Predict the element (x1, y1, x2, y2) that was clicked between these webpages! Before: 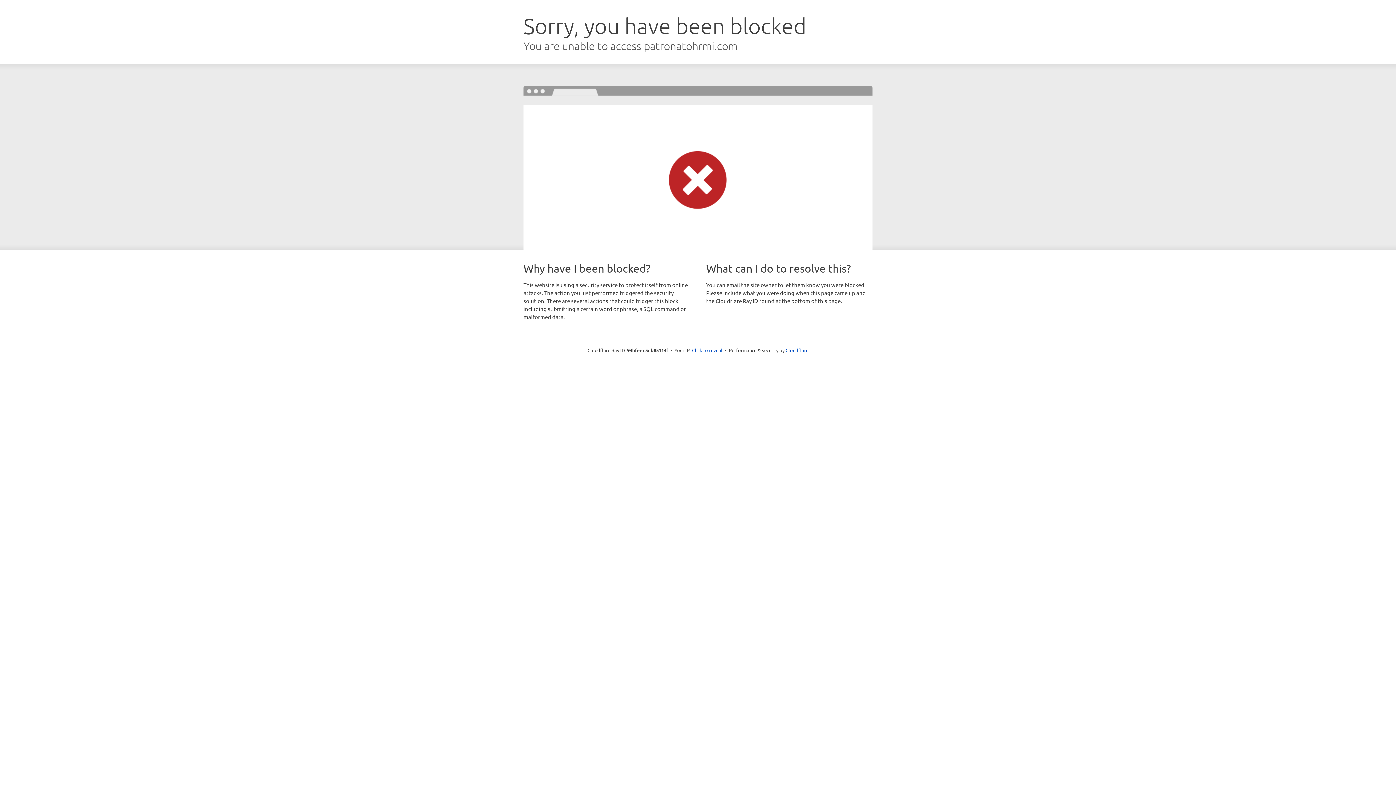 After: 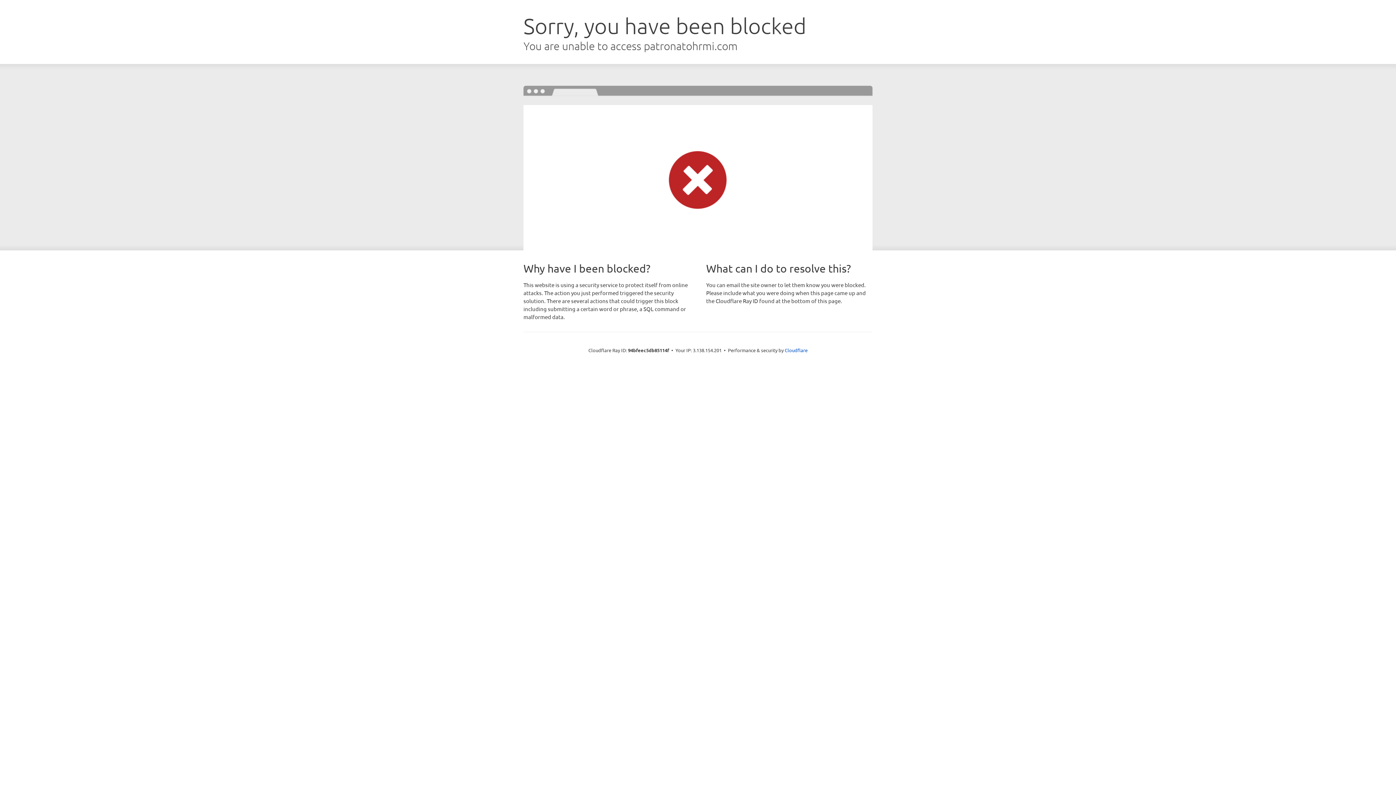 Action: label: Click to reveal bbox: (692, 346, 722, 353)